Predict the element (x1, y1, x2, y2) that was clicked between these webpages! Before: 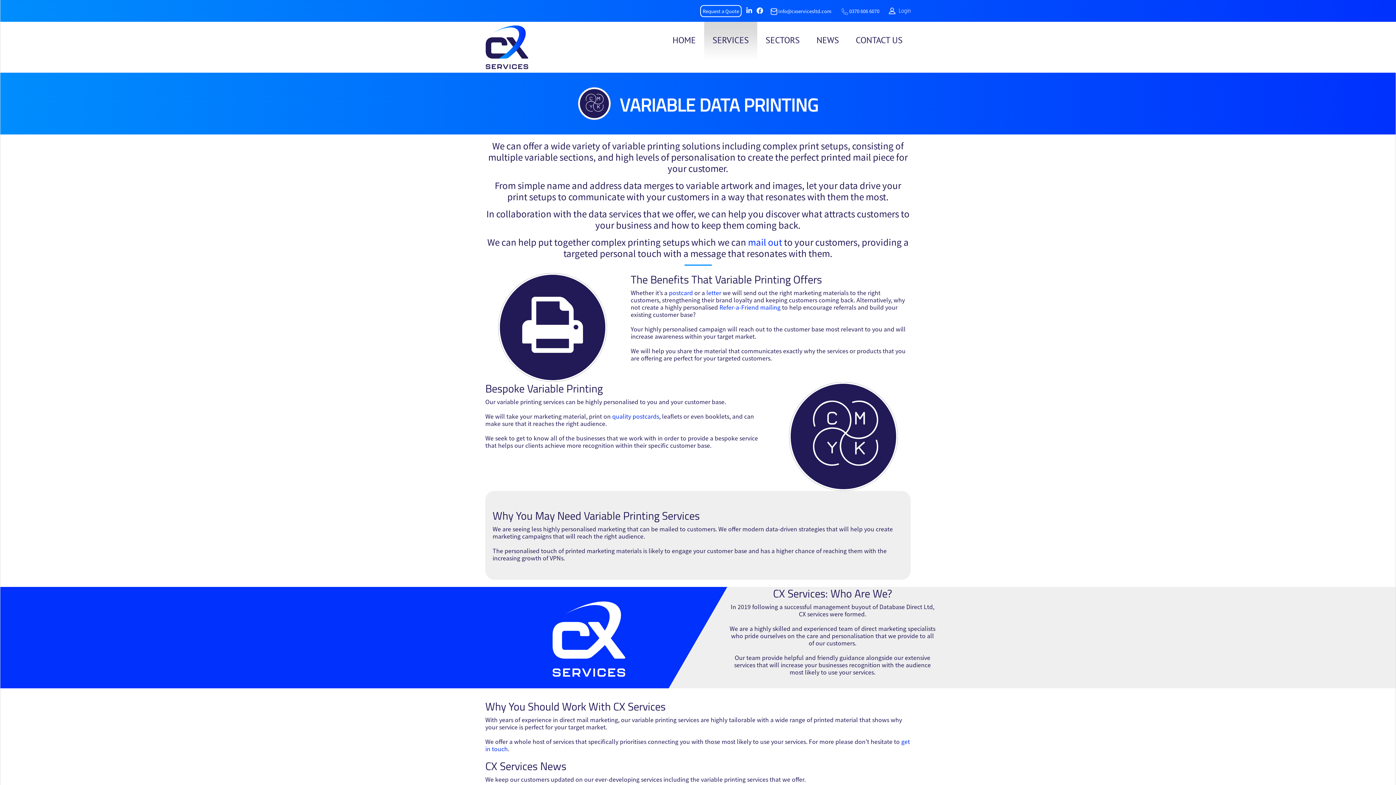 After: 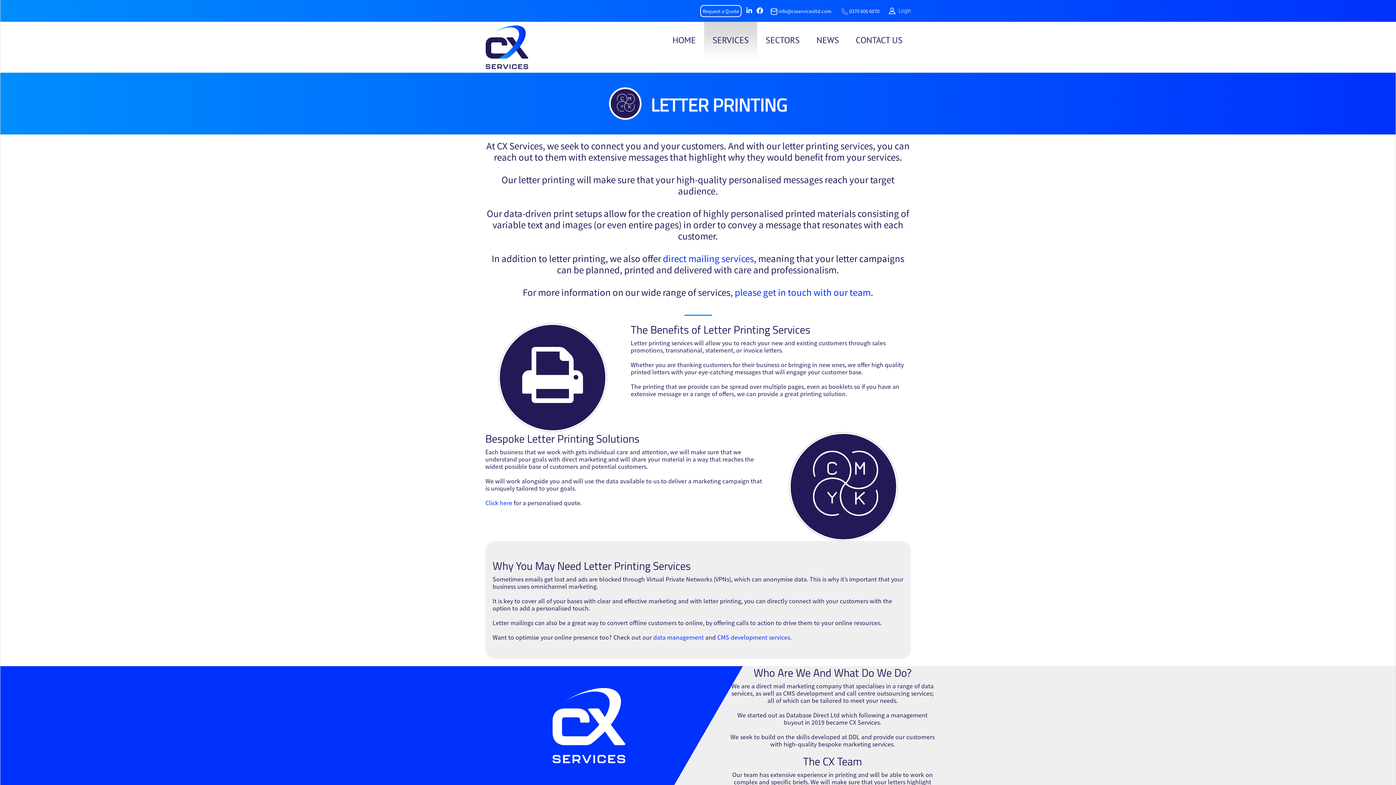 Action: bbox: (706, 288, 721, 297) label: letter